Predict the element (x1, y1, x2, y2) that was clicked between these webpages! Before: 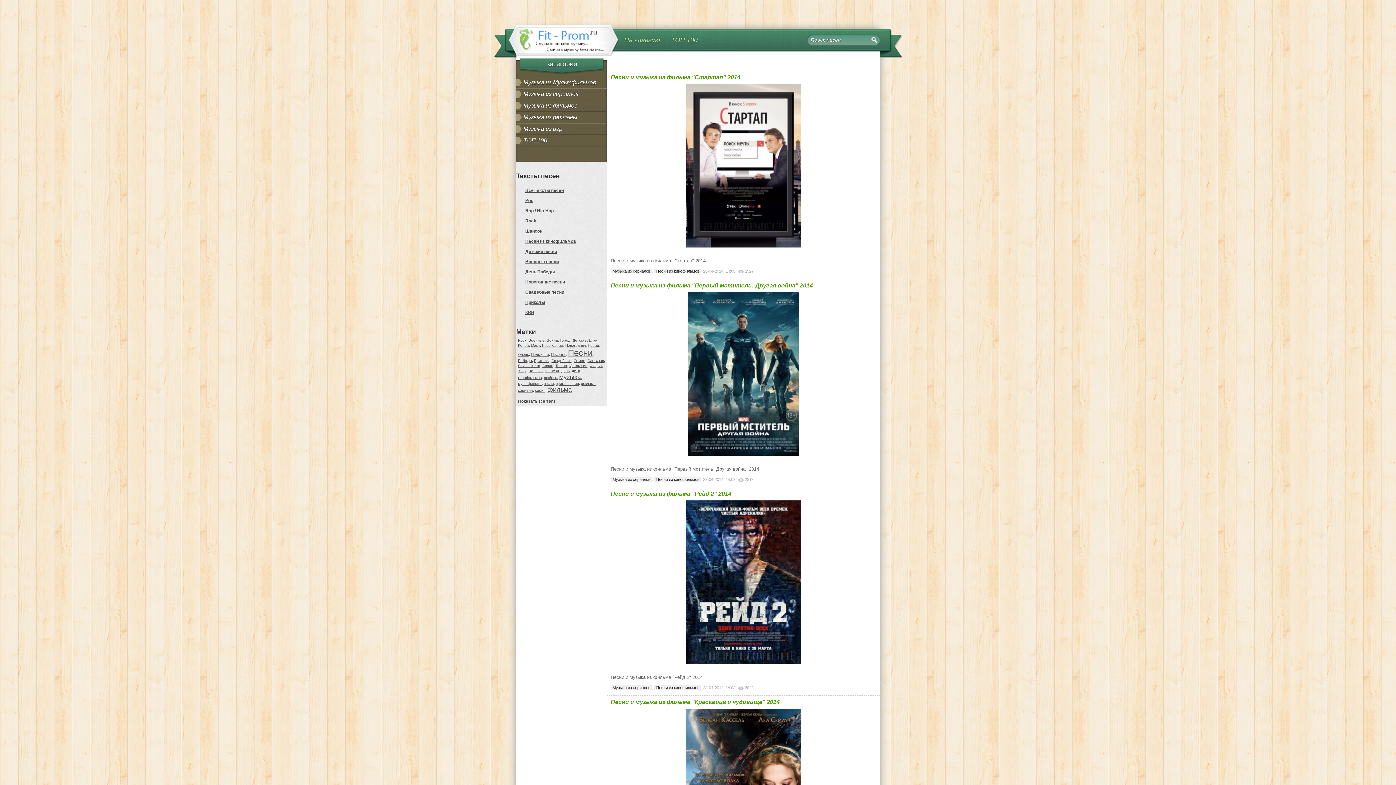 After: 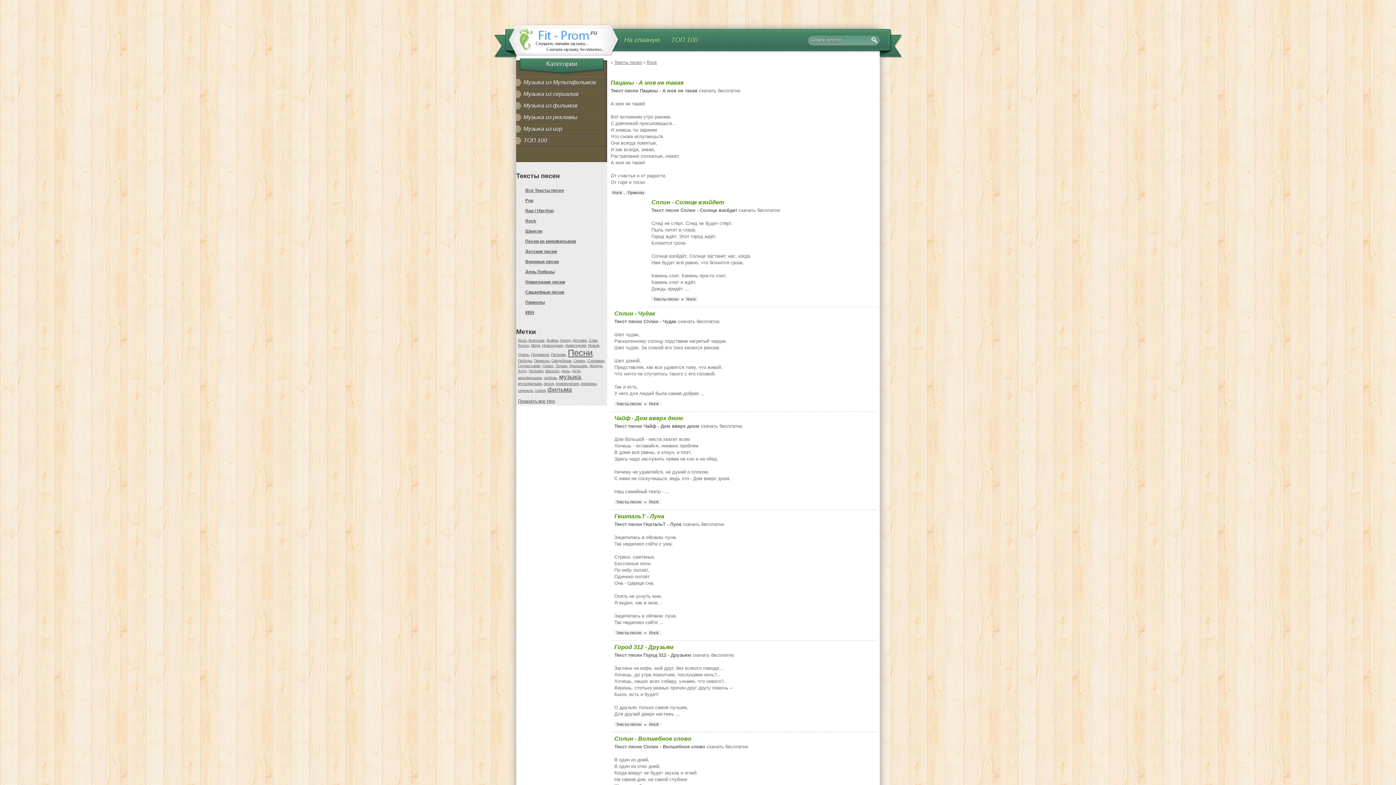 Action: bbox: (525, 218, 536, 223) label: Rock